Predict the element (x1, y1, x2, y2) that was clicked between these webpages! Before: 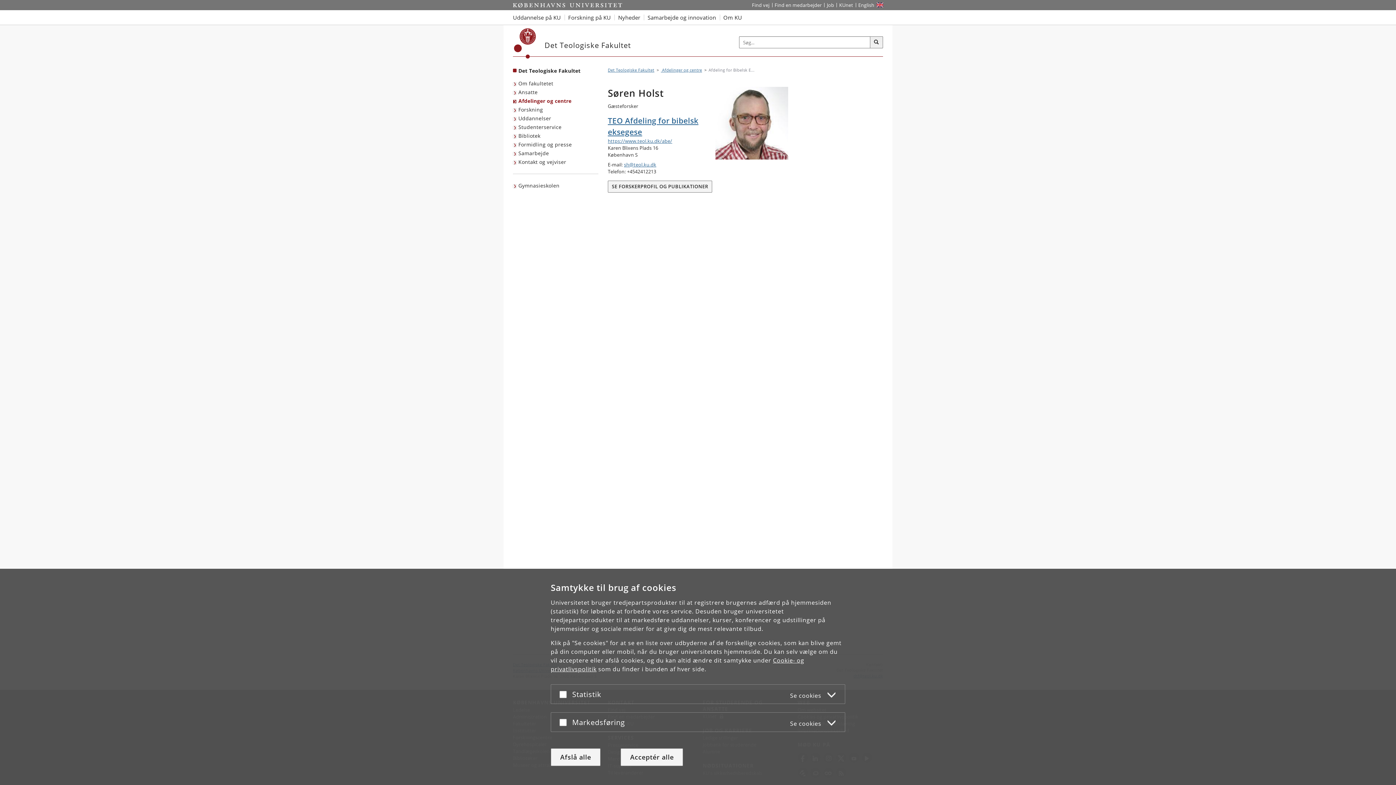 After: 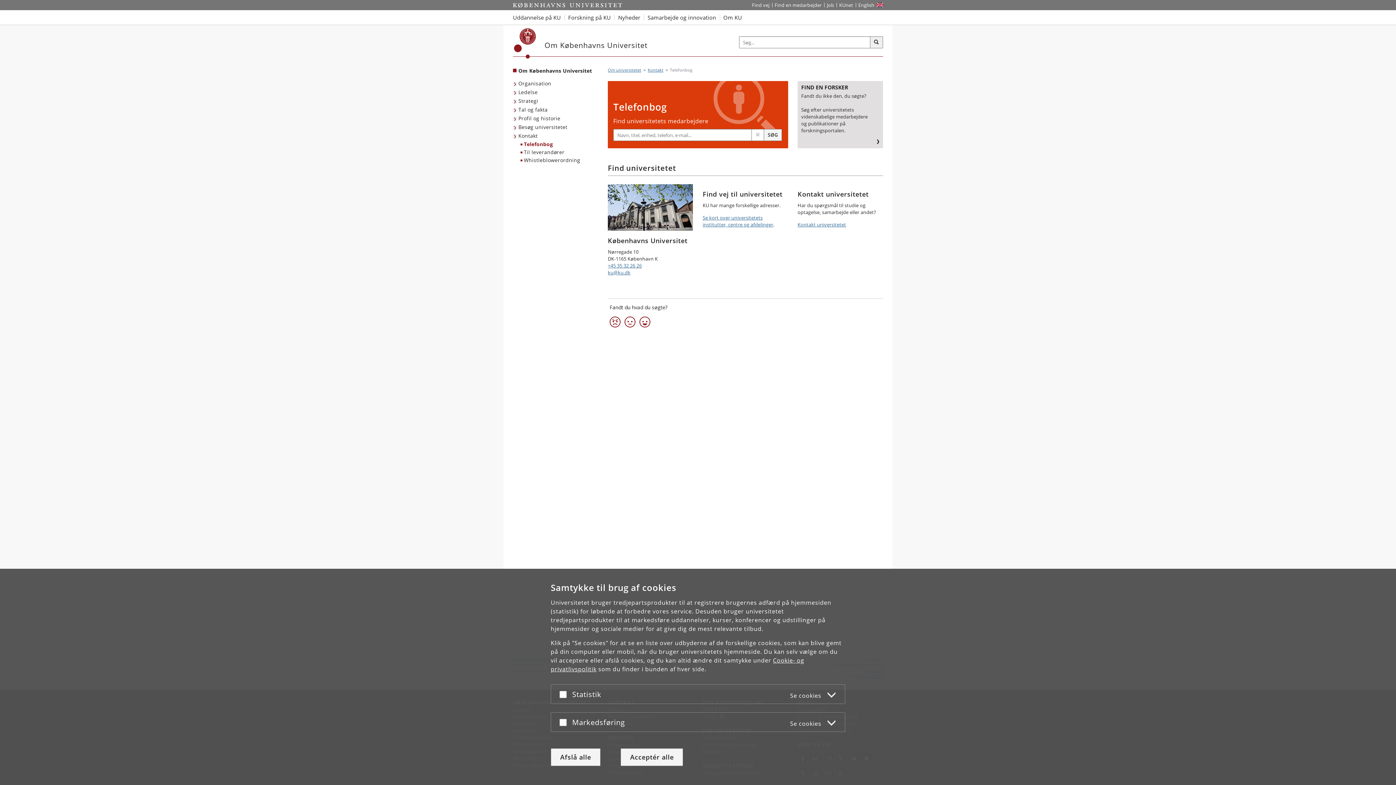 Action: bbox: (772, 0, 824, 10) label: Find en medarbejder på KU